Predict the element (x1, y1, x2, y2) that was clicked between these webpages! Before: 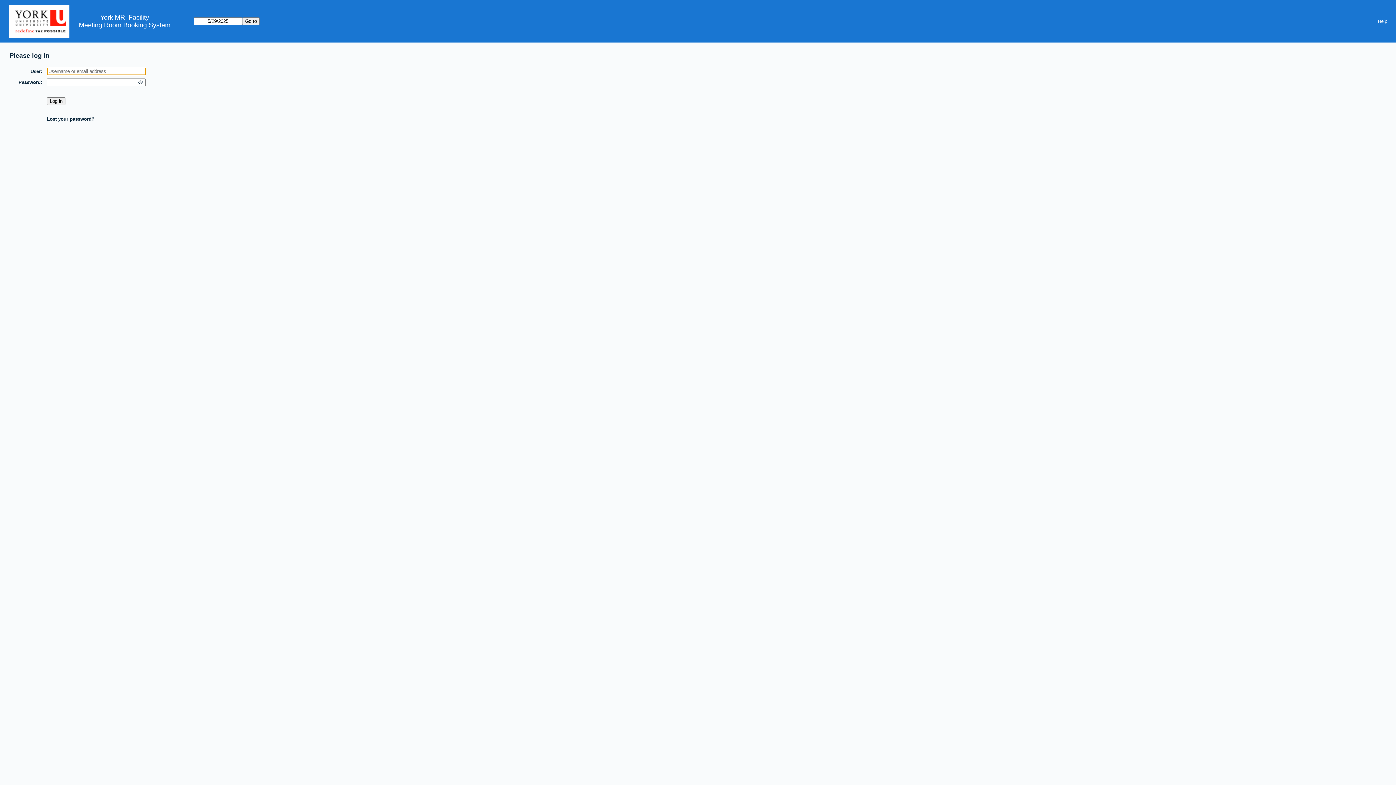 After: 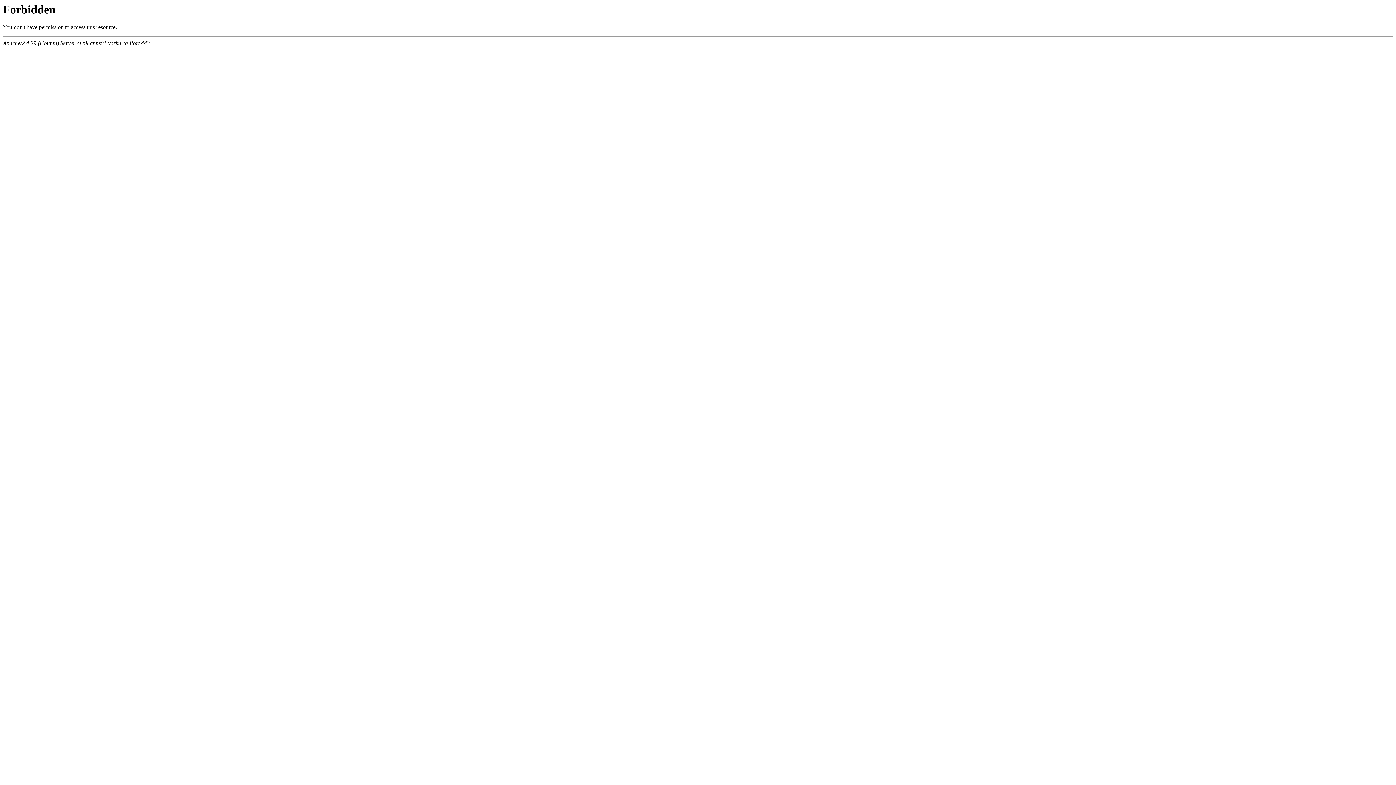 Action: bbox: (100, 13, 149, 21) label: York MRI Facility